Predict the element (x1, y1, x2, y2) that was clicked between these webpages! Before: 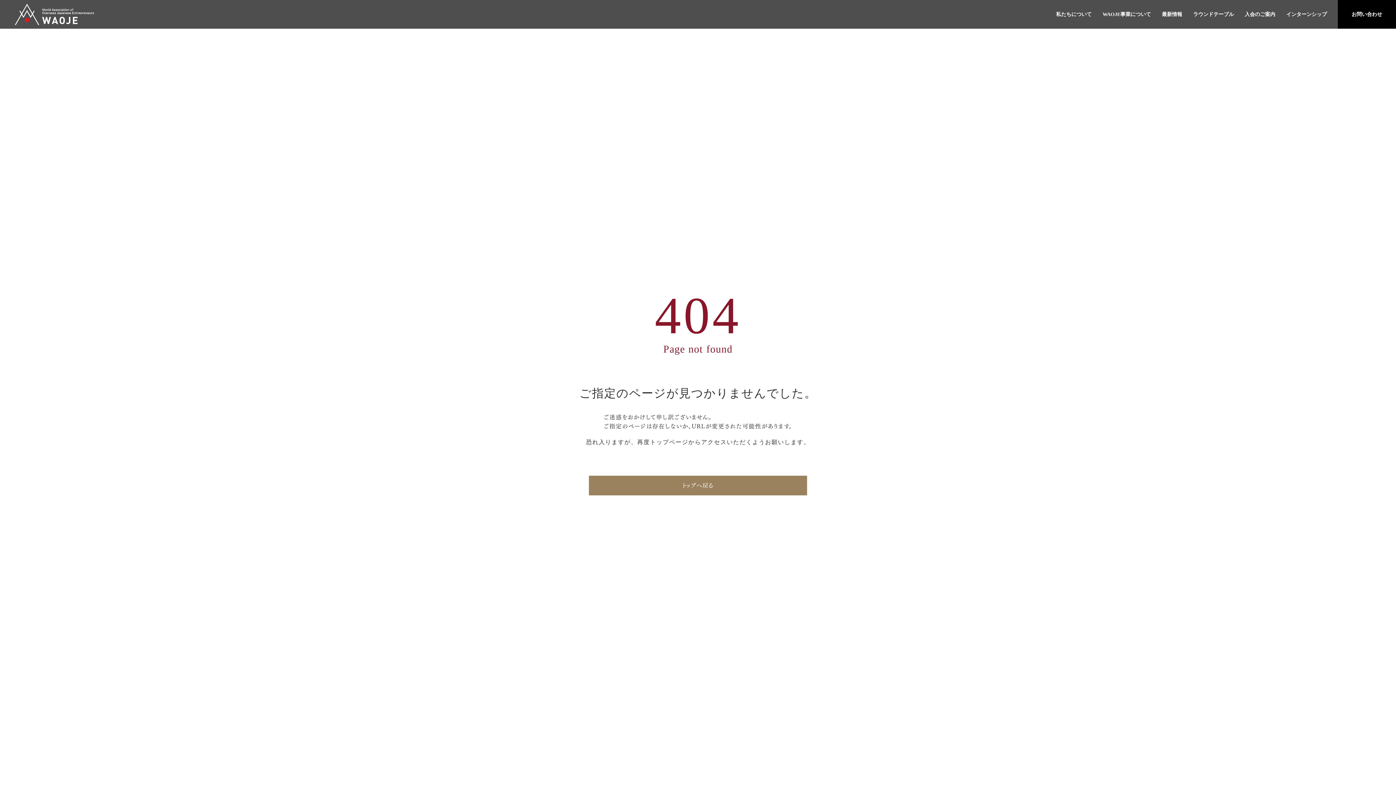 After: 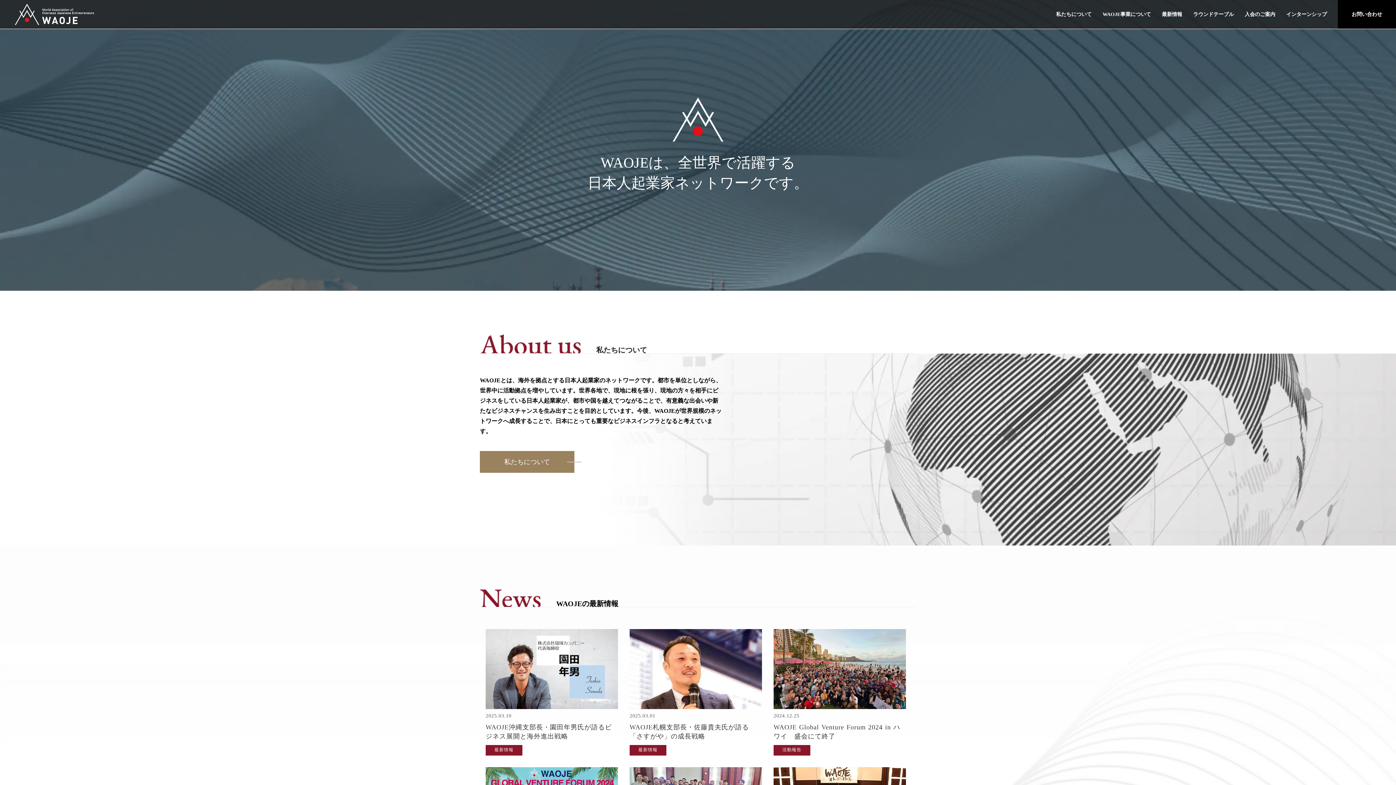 Action: bbox: (14, 2, 94, 25)